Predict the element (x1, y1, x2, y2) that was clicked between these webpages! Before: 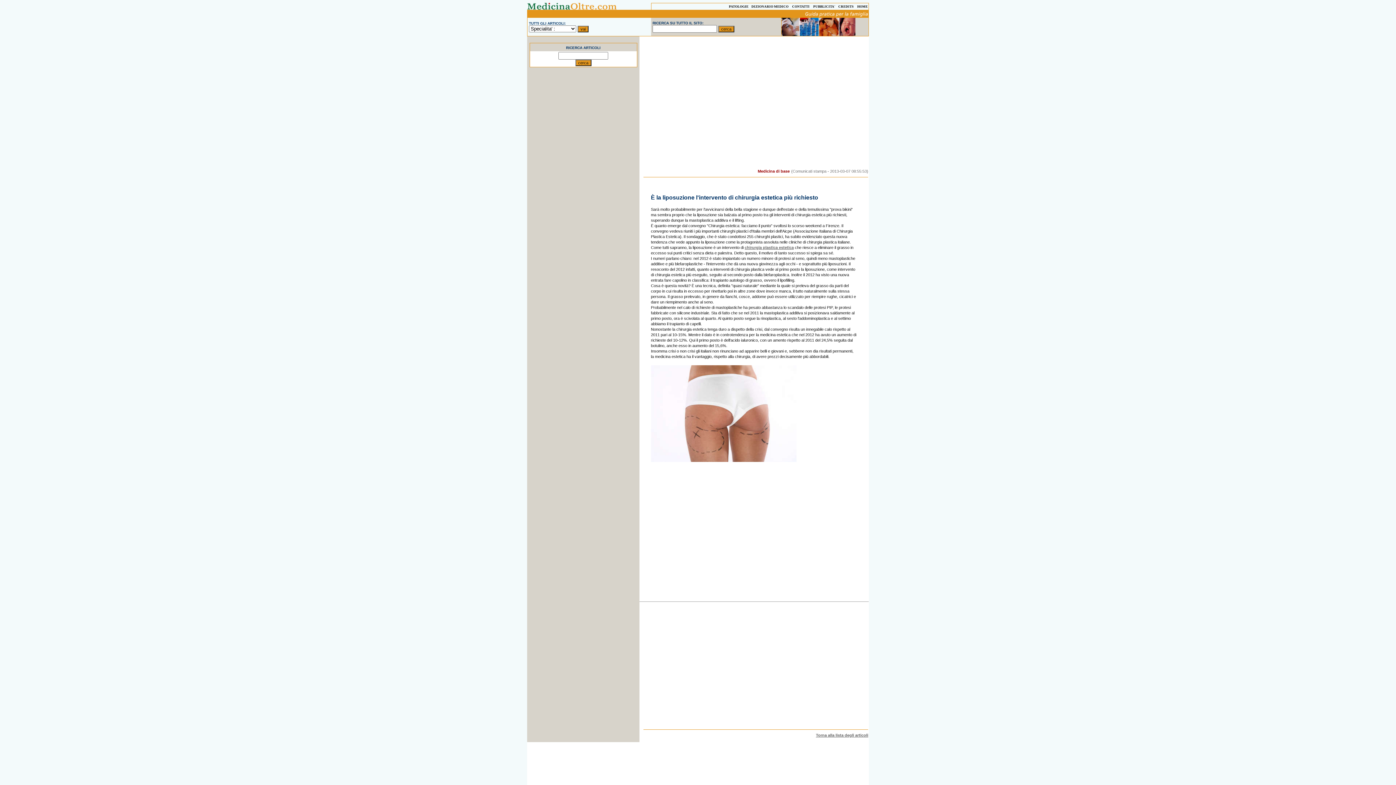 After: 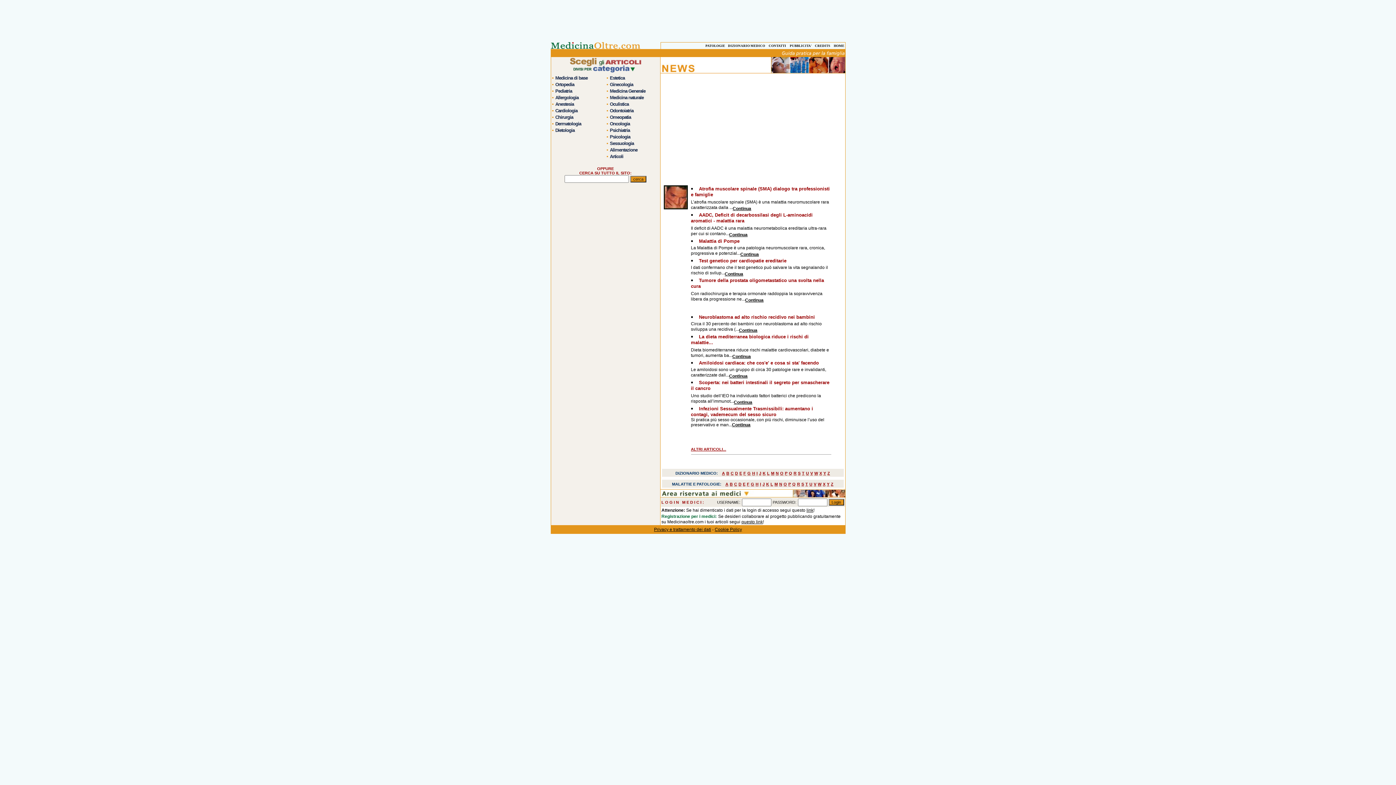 Action: bbox: (857, 4, 868, 8) label: HOME